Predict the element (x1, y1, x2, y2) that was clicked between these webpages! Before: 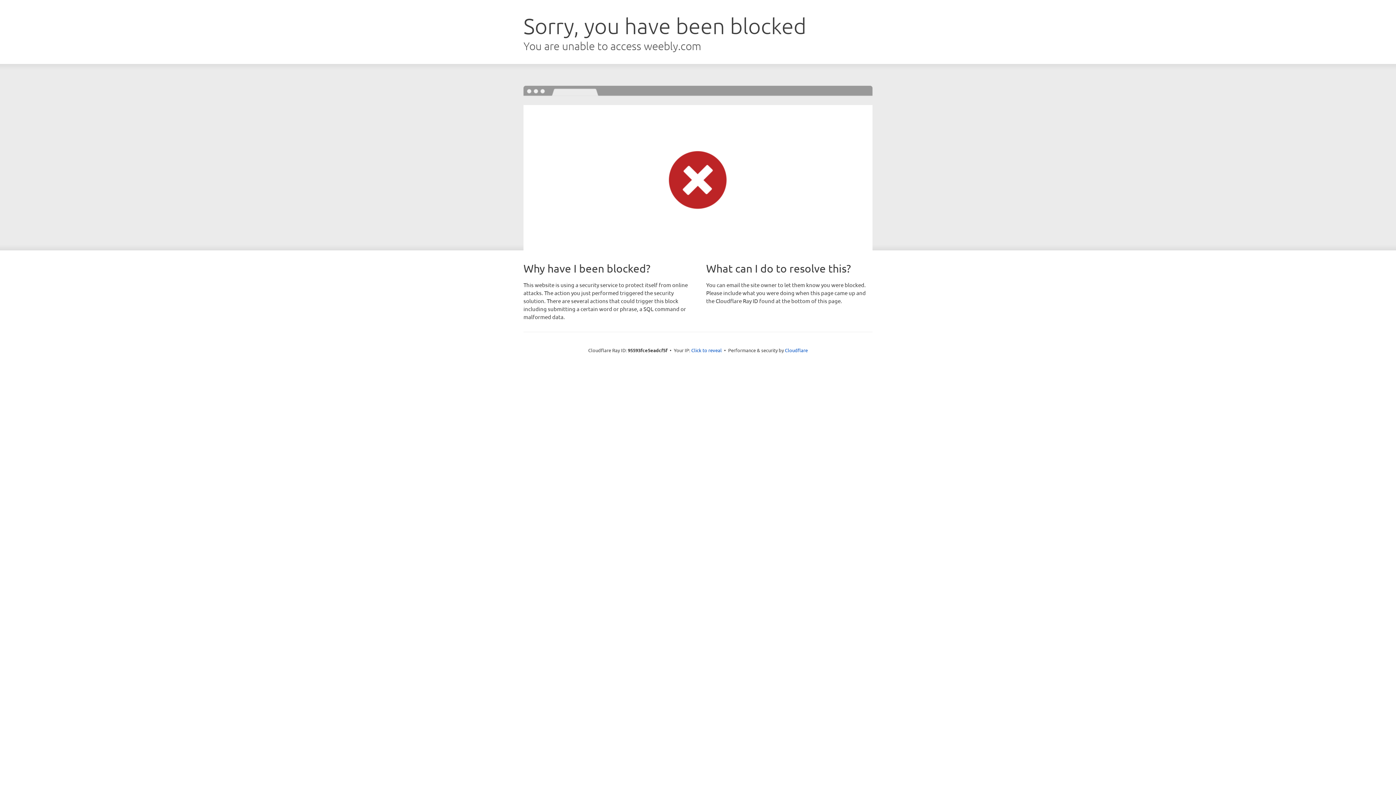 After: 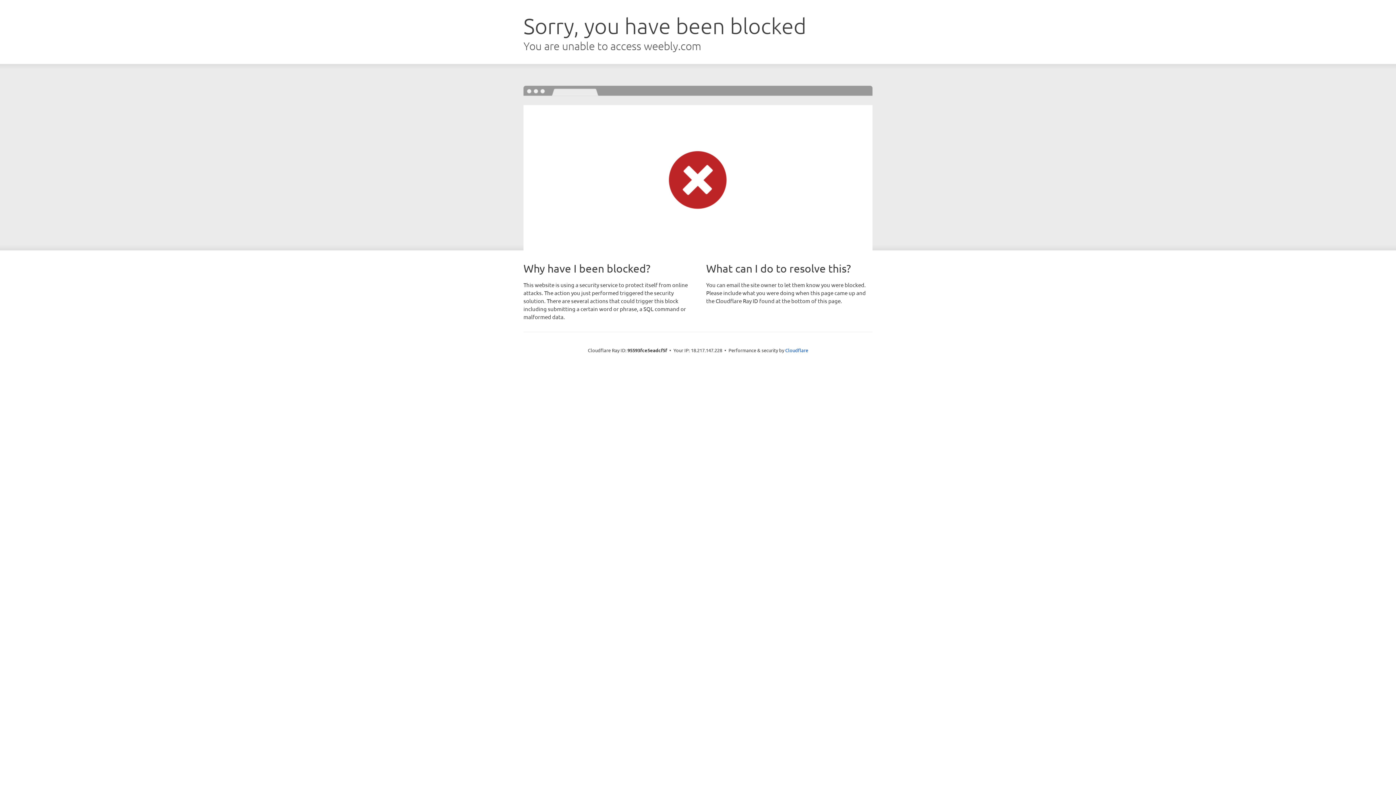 Action: bbox: (691, 346, 722, 353) label: Click to reveal